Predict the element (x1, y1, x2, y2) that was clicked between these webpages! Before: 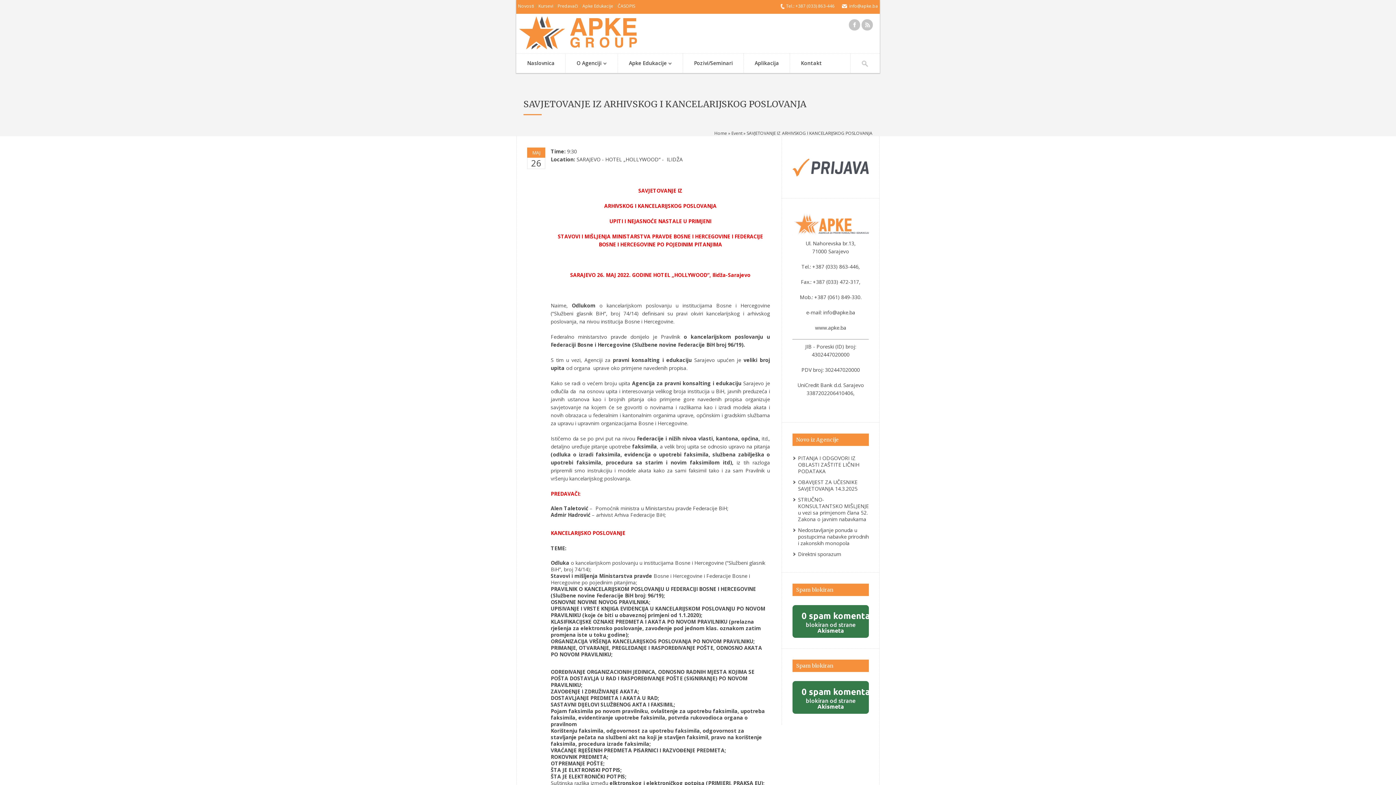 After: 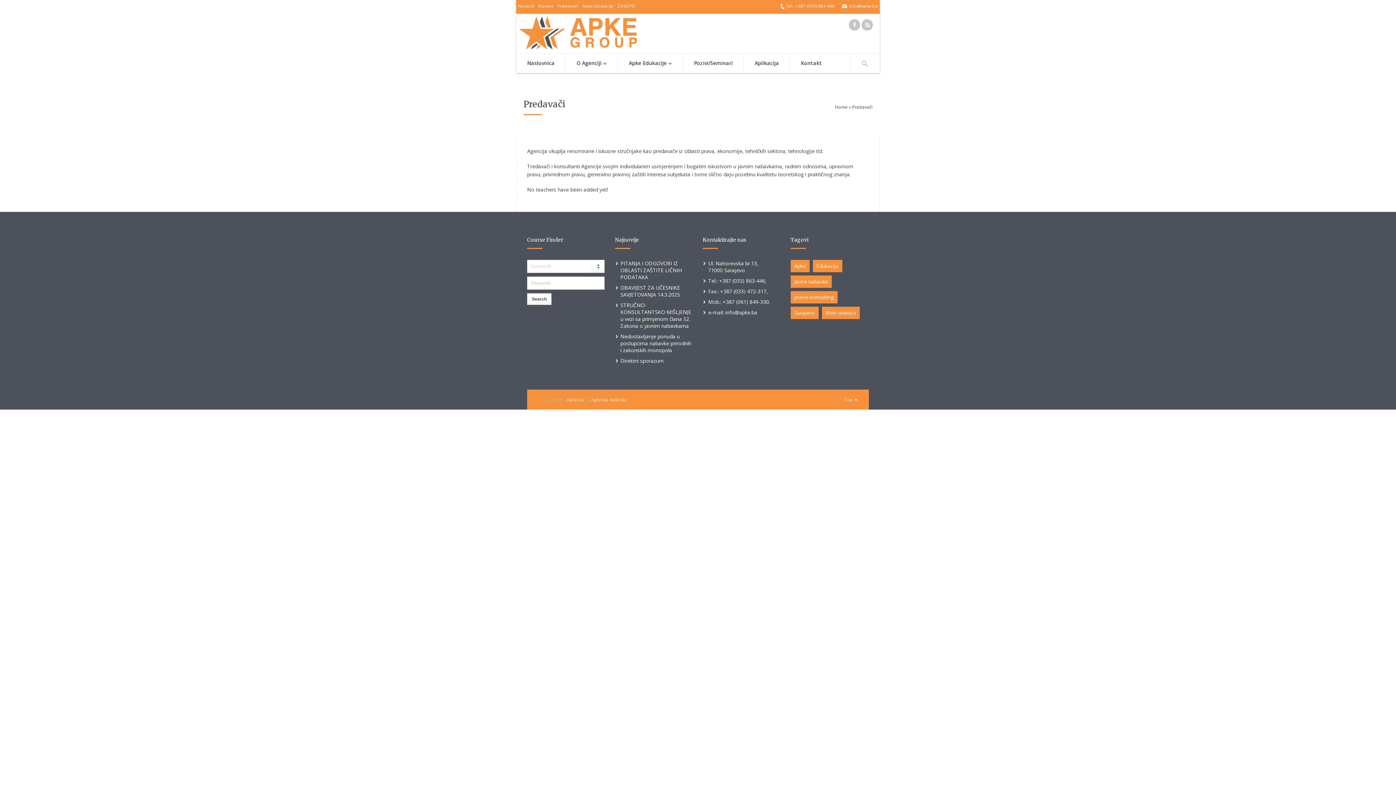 Action: label: Predavači bbox: (557, 2, 578, 9)